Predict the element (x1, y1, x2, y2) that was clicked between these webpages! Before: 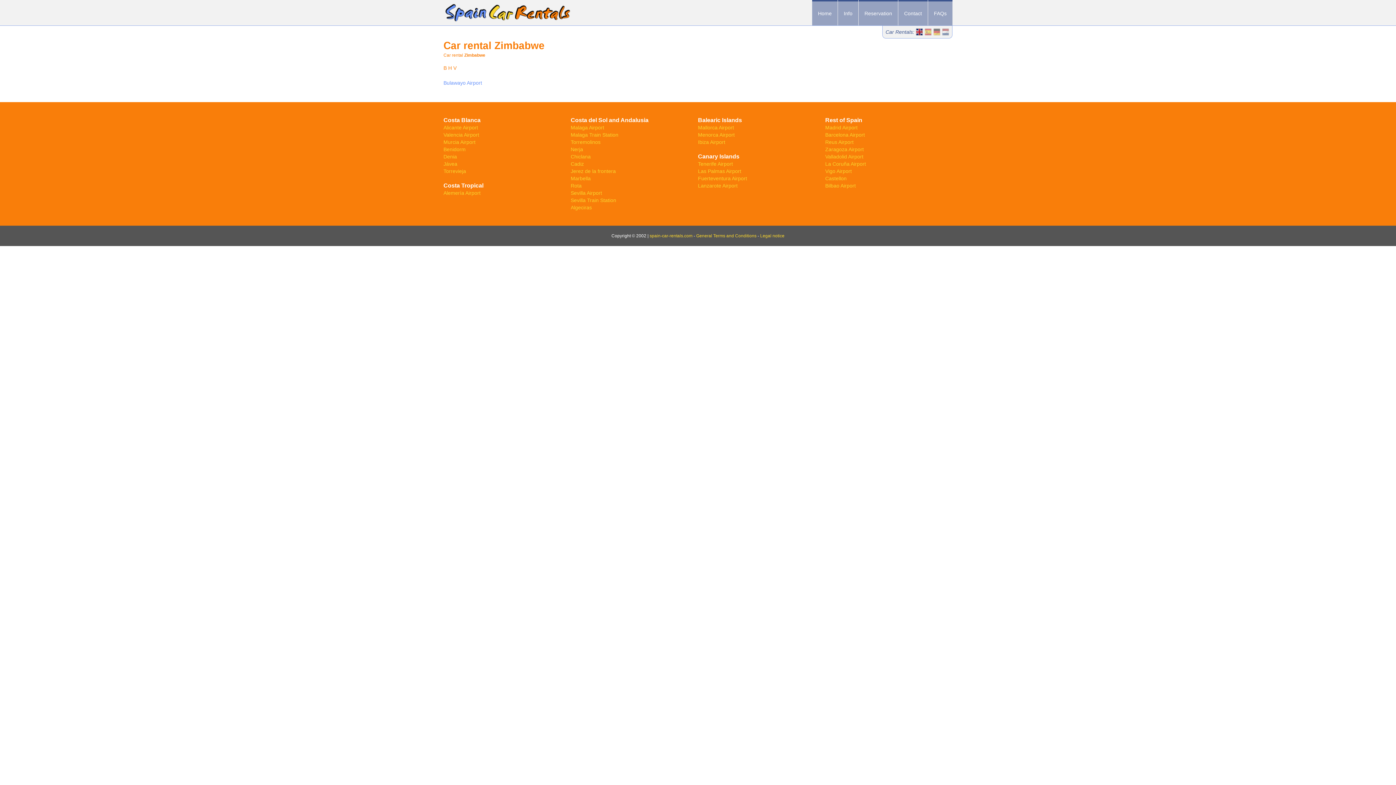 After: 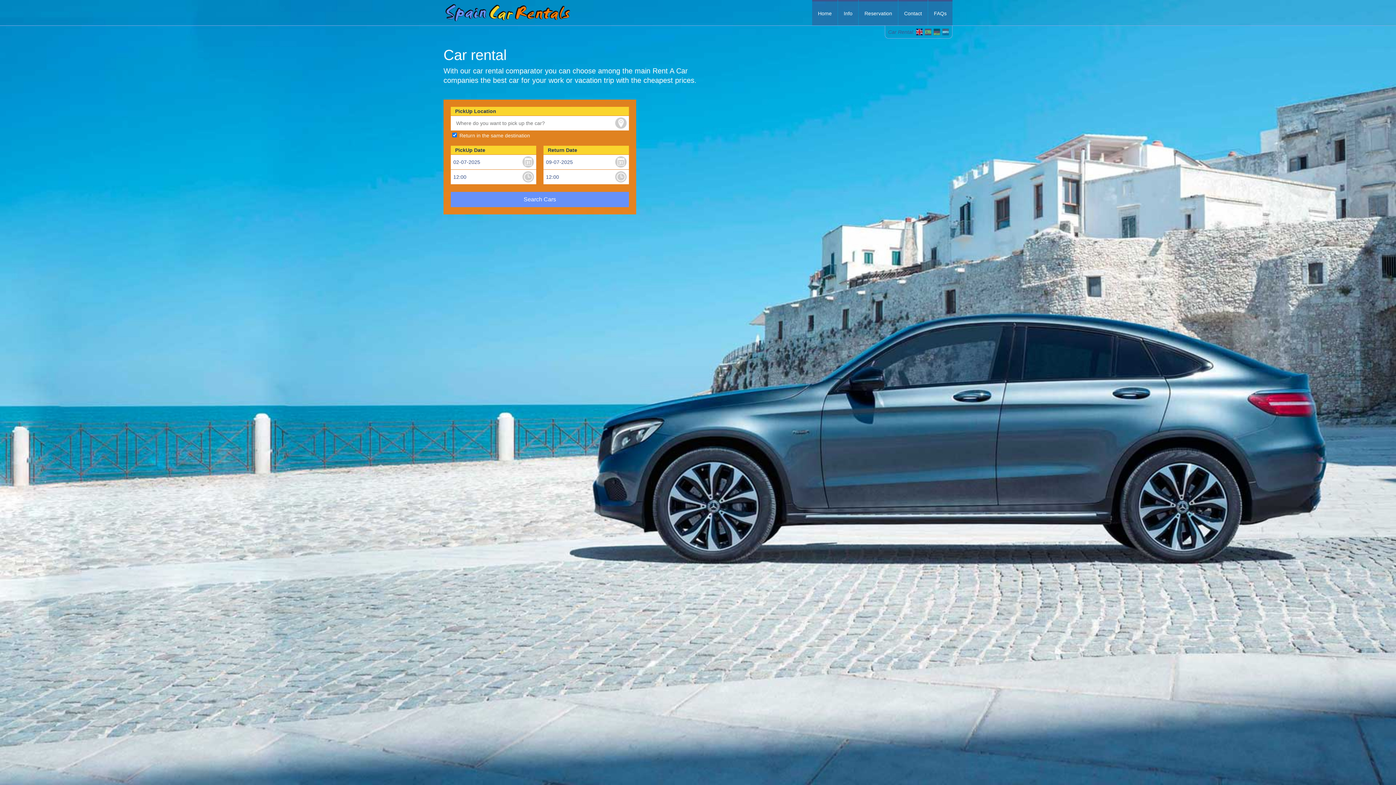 Action: label: Reservation bbox: (858, 0, 898, 25)